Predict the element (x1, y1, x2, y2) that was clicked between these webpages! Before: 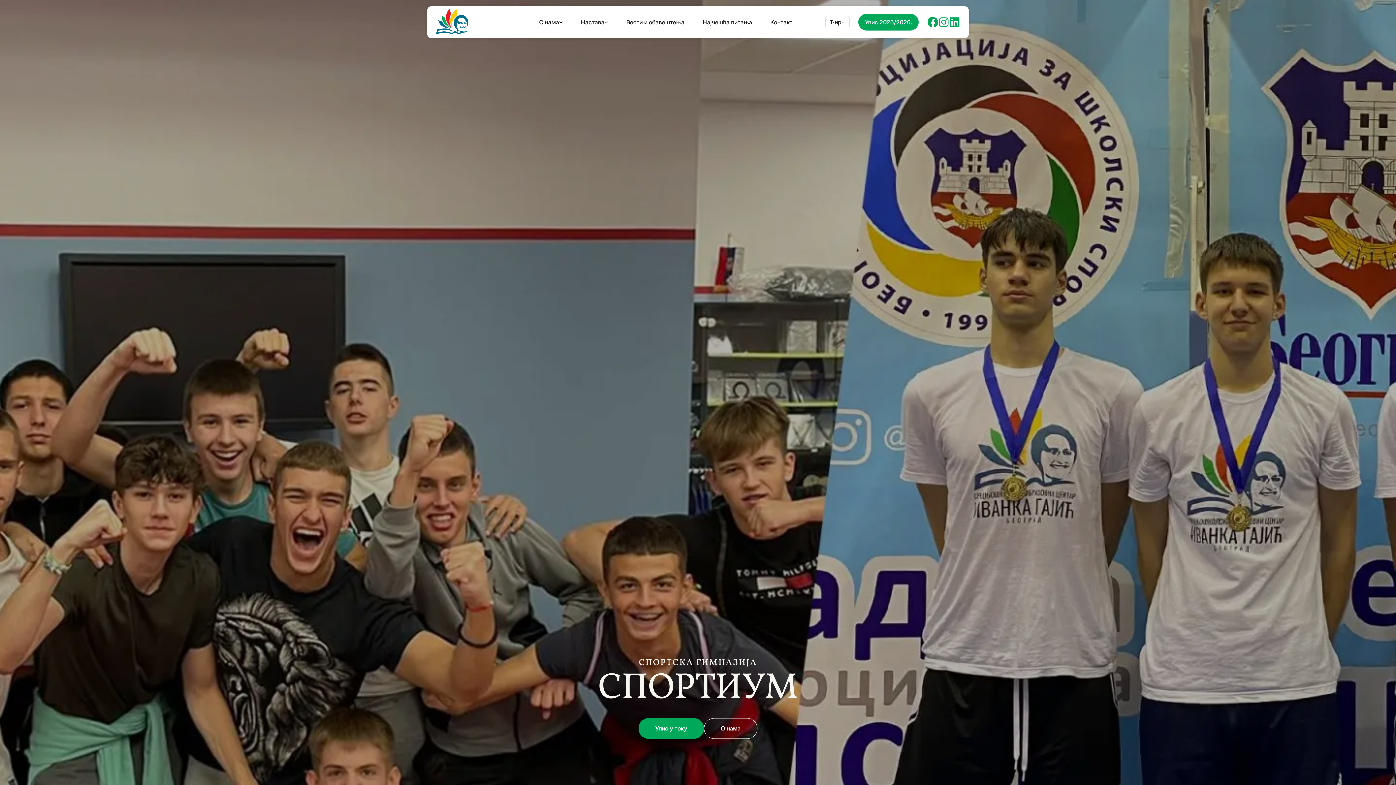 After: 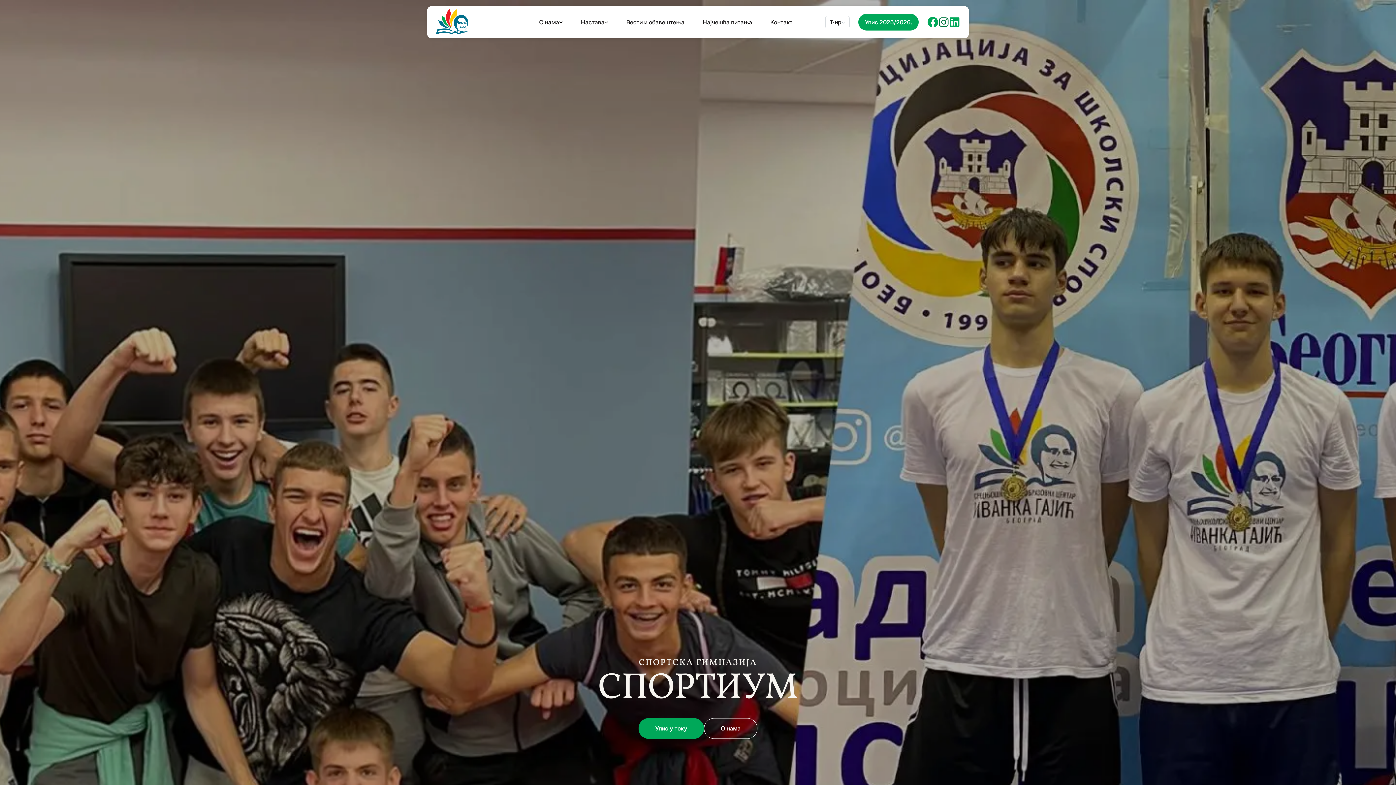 Action: bbox: (938, 16, 949, 27)